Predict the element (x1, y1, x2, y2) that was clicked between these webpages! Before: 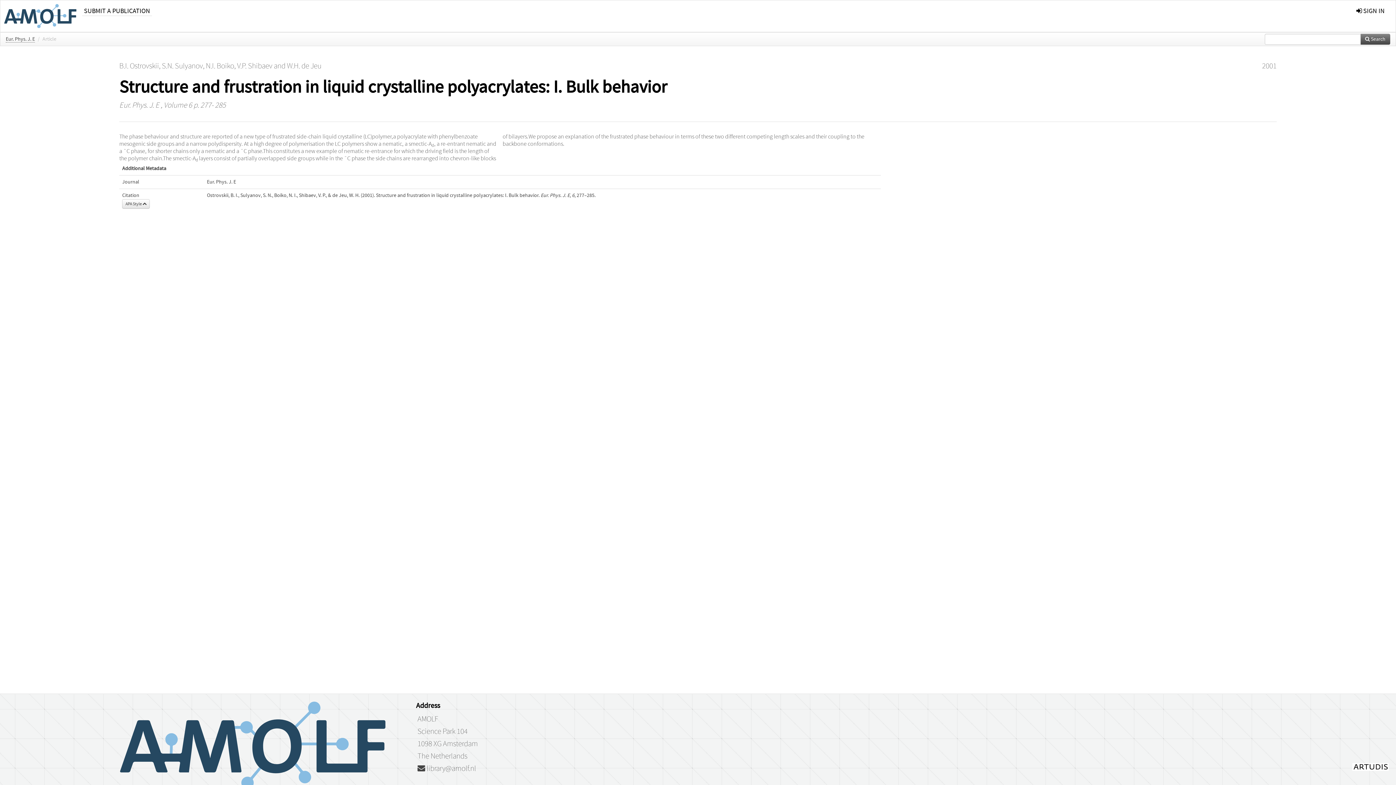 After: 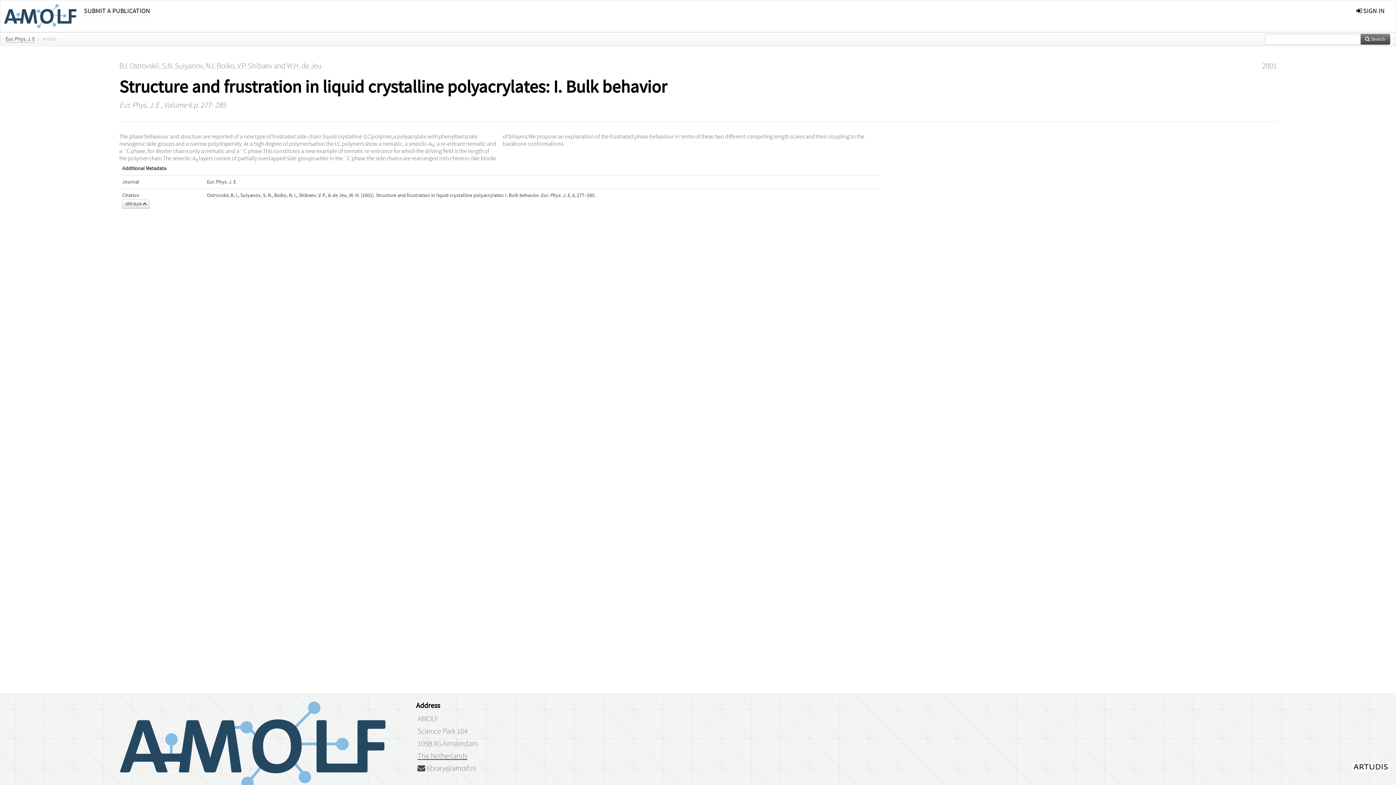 Action: bbox: (417, 752, 467, 761) label: The Netherlands